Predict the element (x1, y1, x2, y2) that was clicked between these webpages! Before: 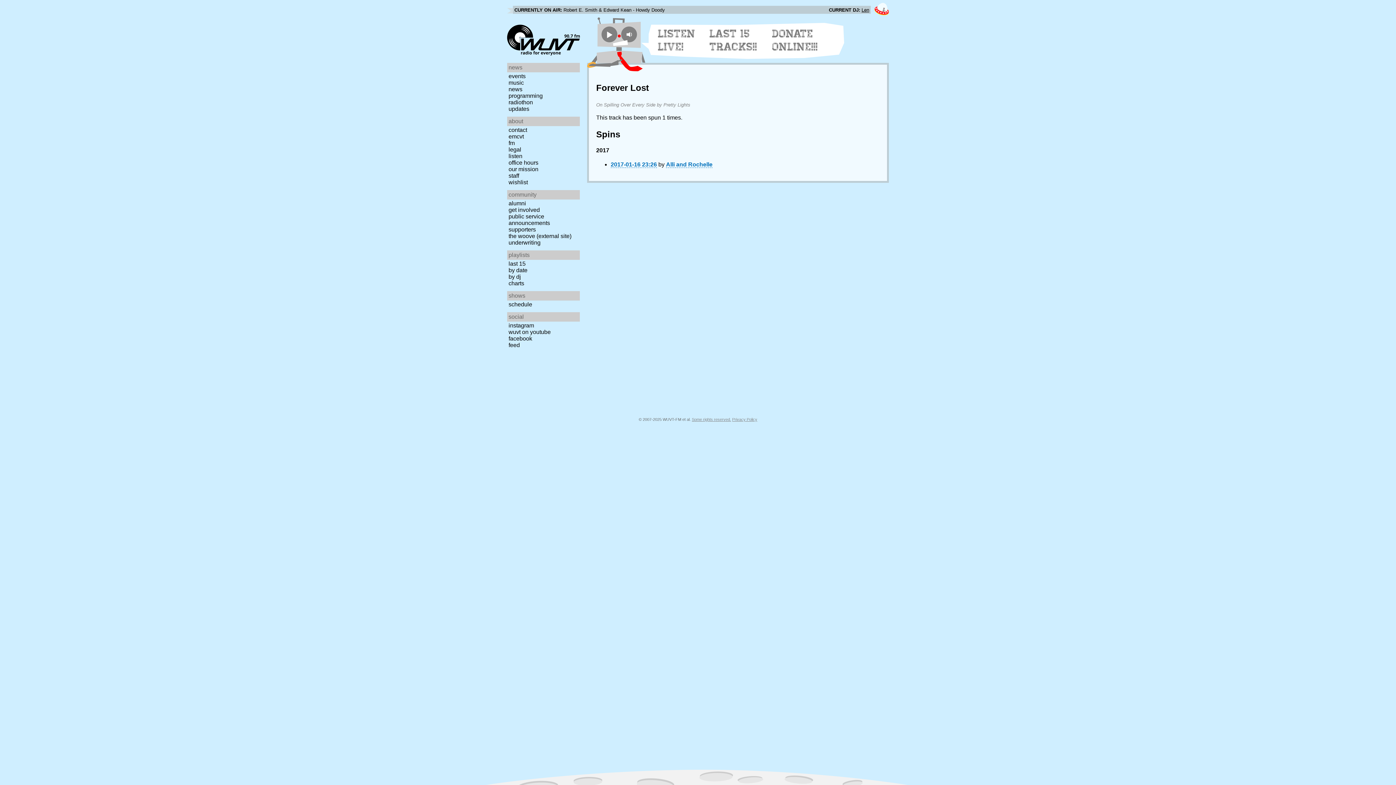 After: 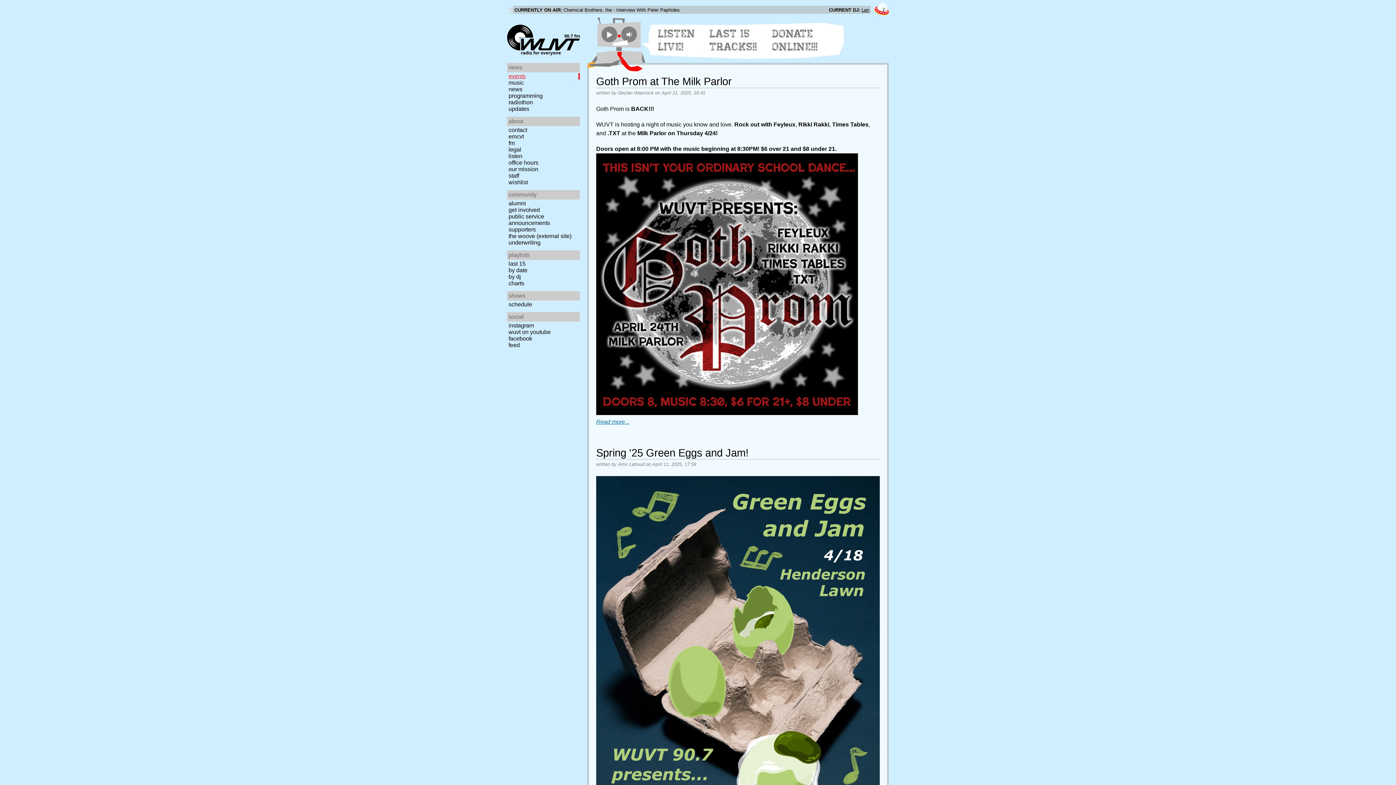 Action: label: events bbox: (507, 73, 582, 79)